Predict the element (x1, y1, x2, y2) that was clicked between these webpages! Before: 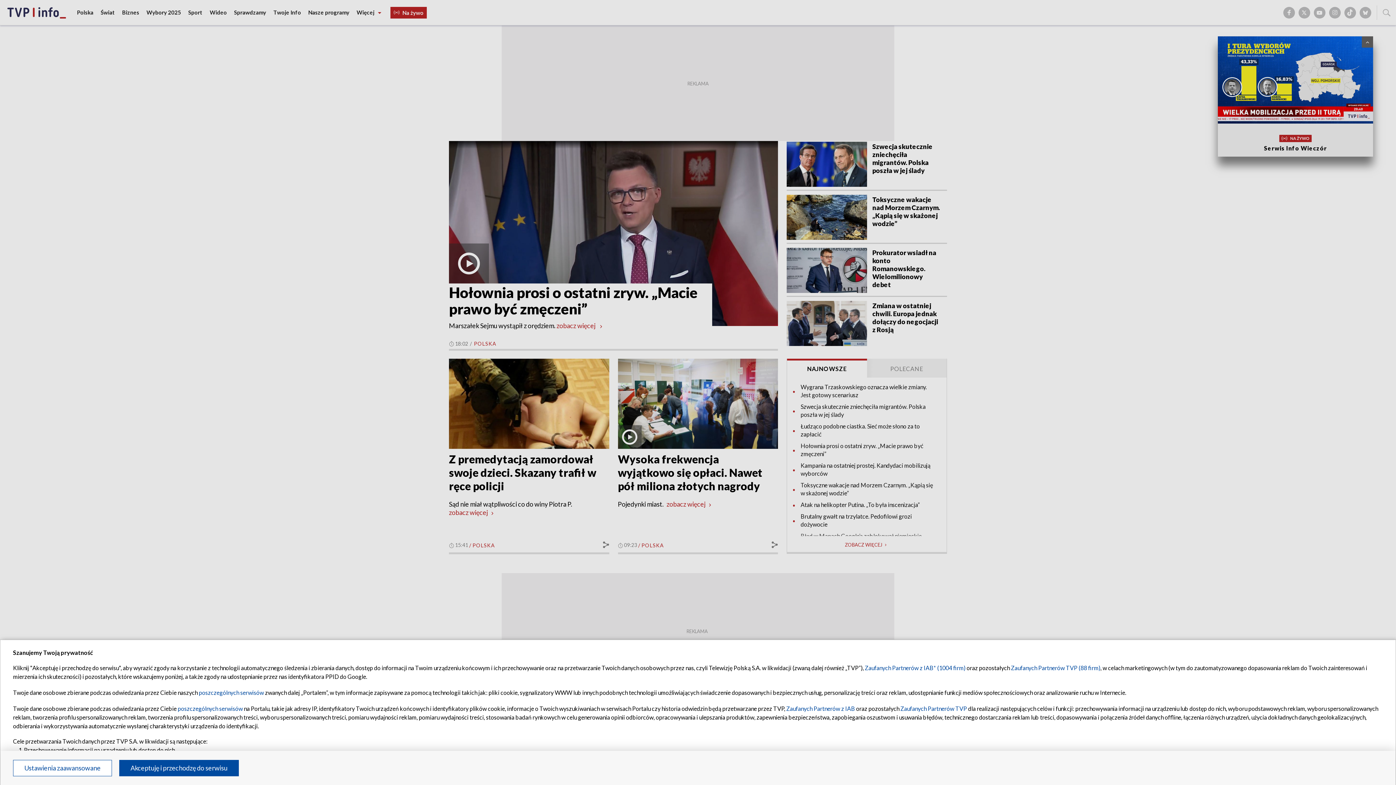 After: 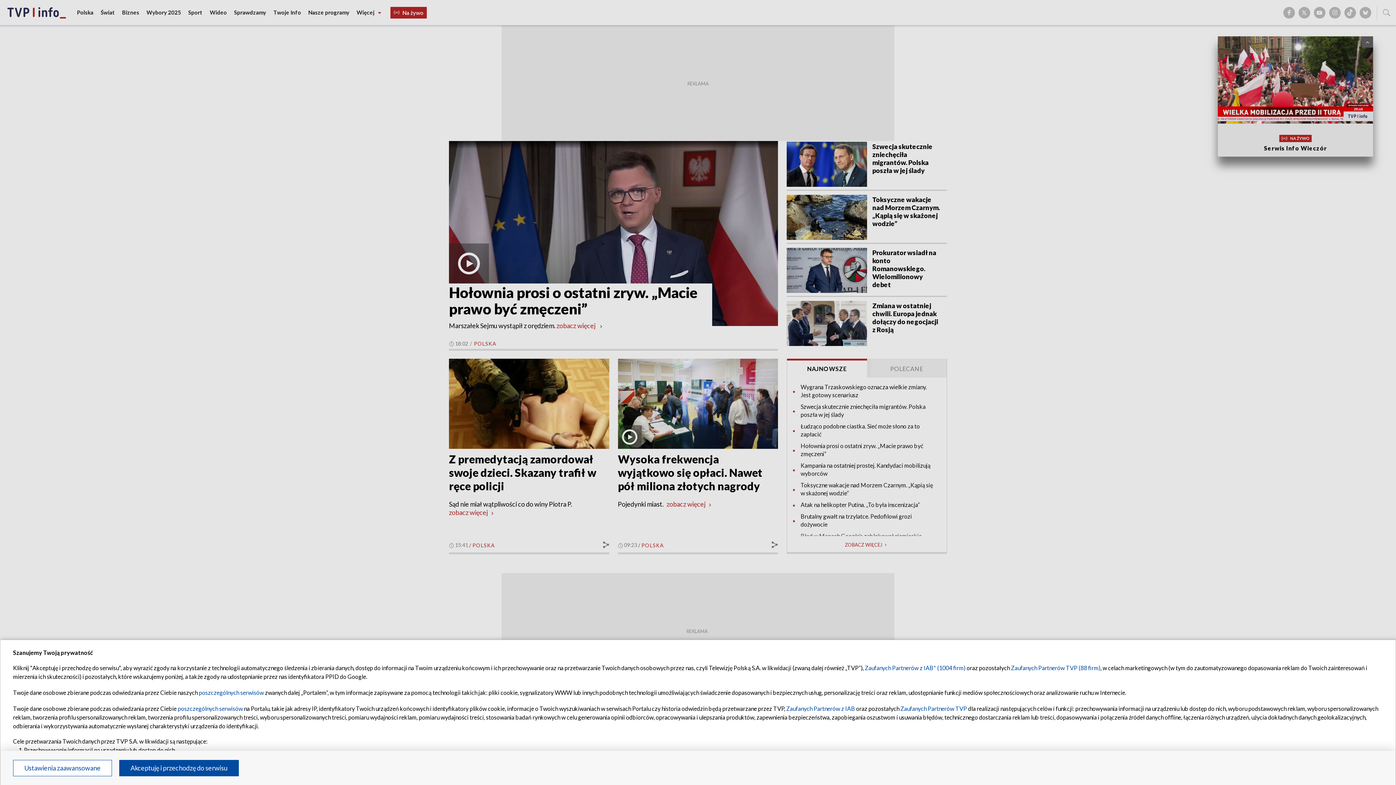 Action: bbox: (1011, 664, 1100, 671) label: Zaufanych Partnerów TVP (88 firm)